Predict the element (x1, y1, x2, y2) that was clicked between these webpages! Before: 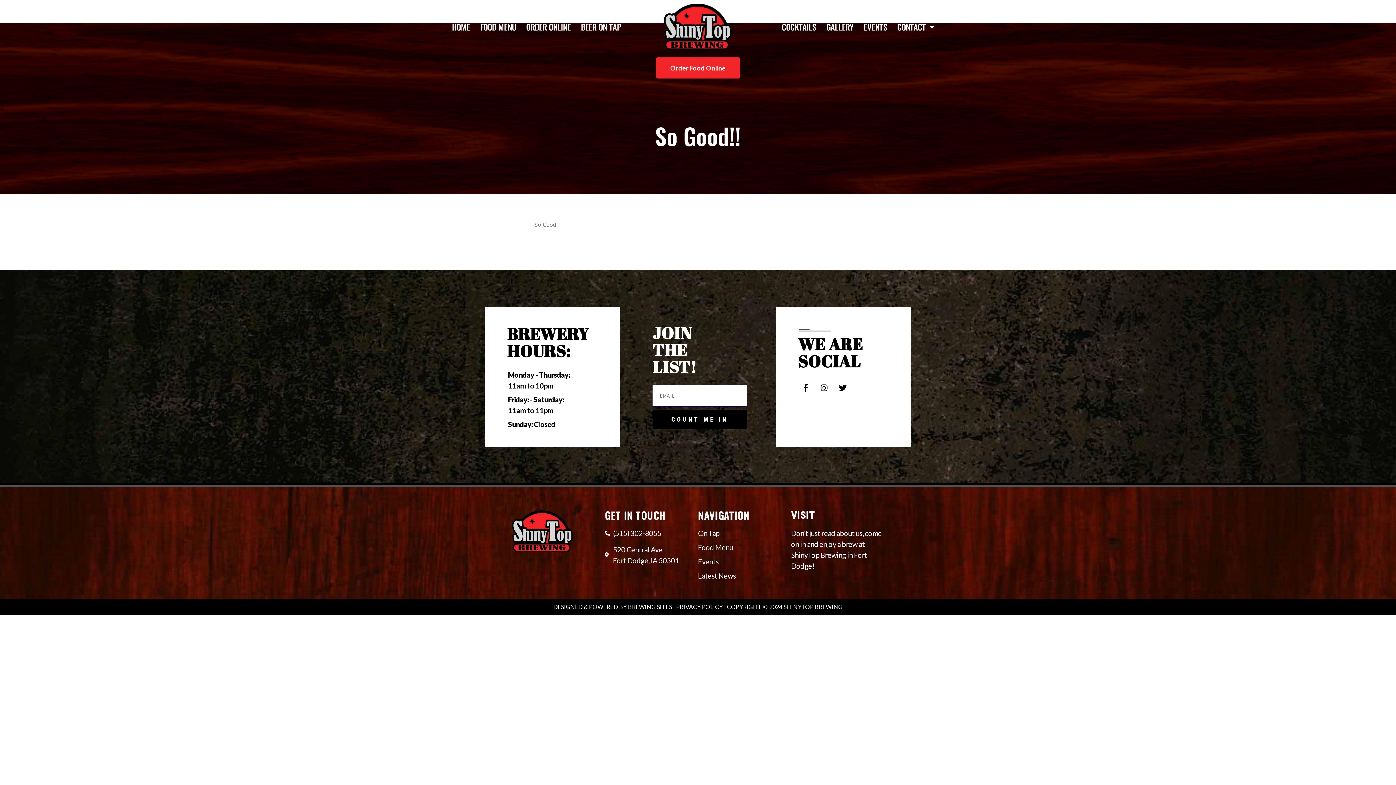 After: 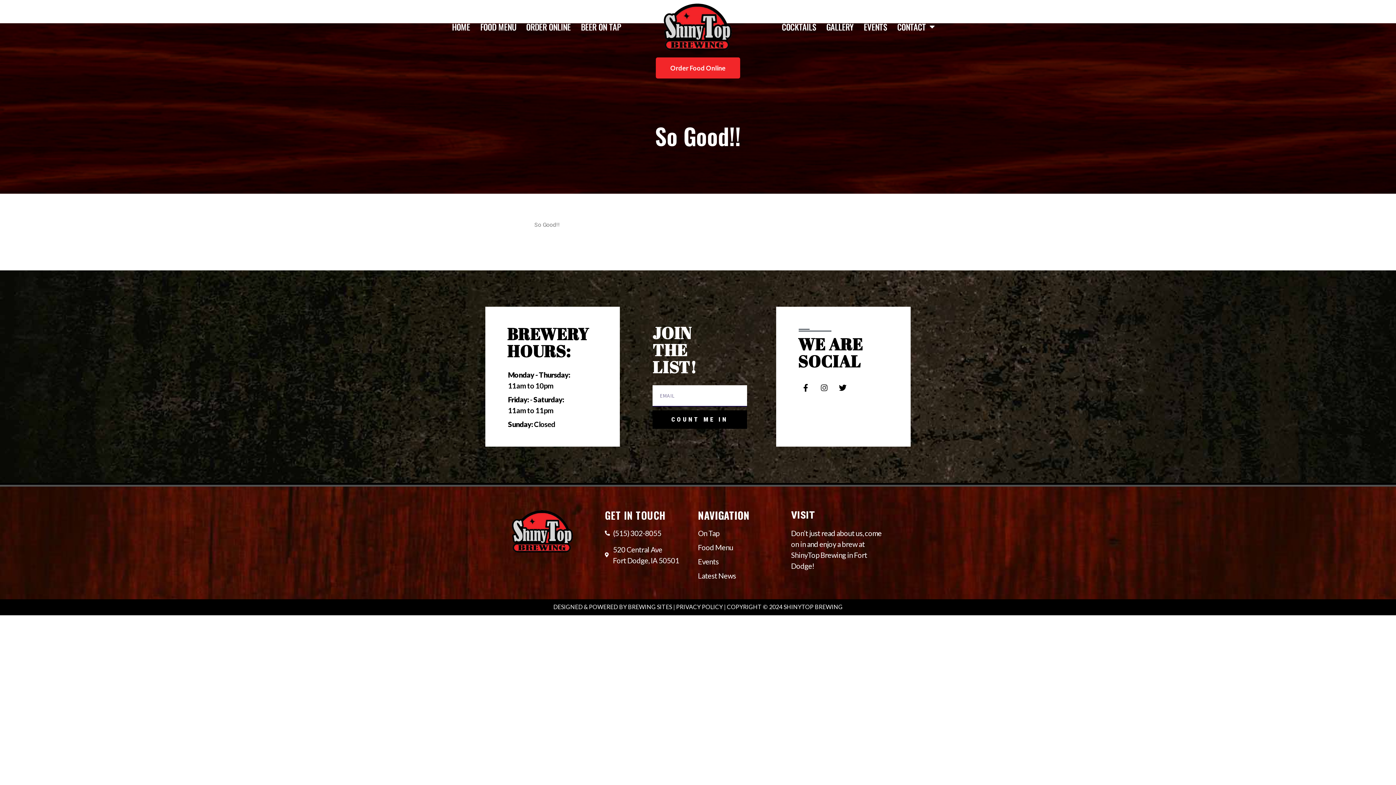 Action: bbox: (816, 380, 831, 395) label: Instagram